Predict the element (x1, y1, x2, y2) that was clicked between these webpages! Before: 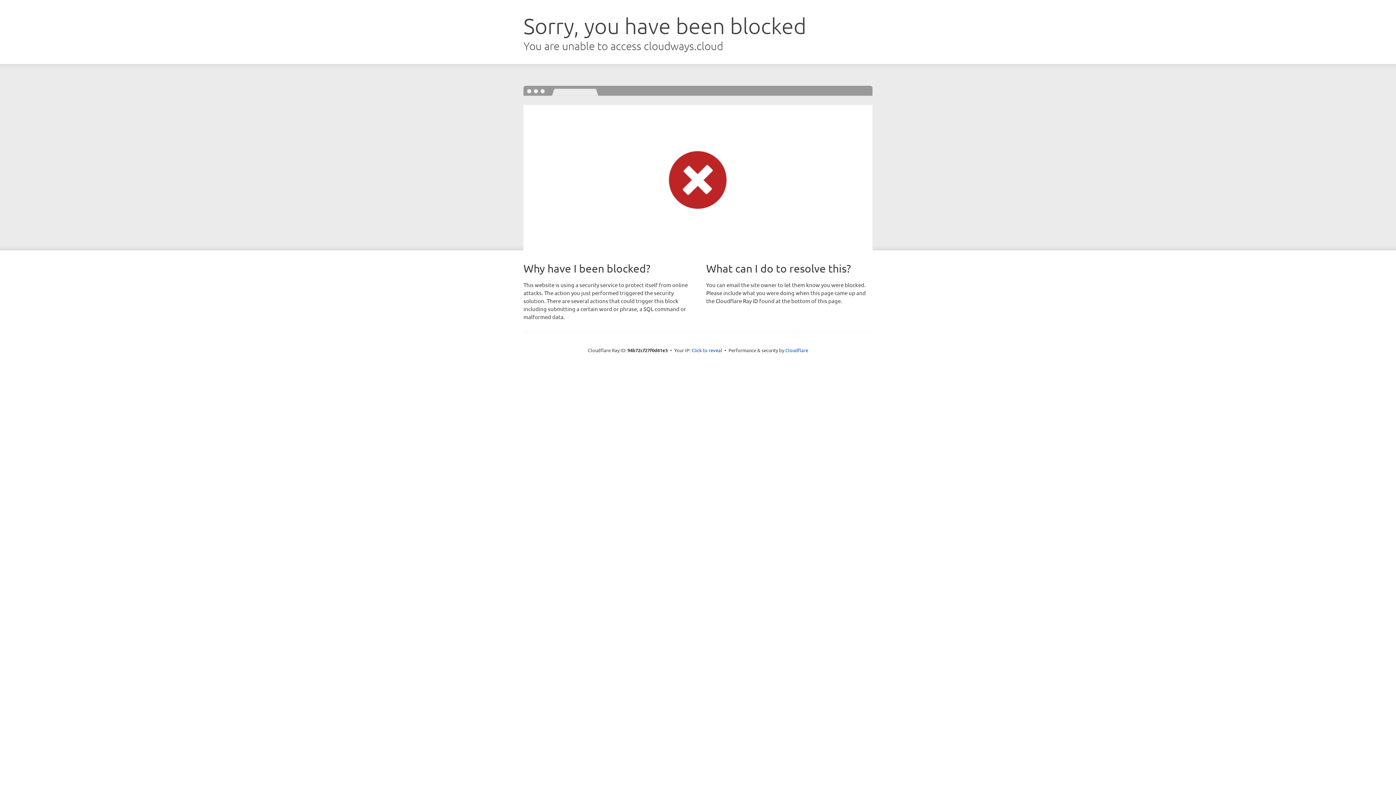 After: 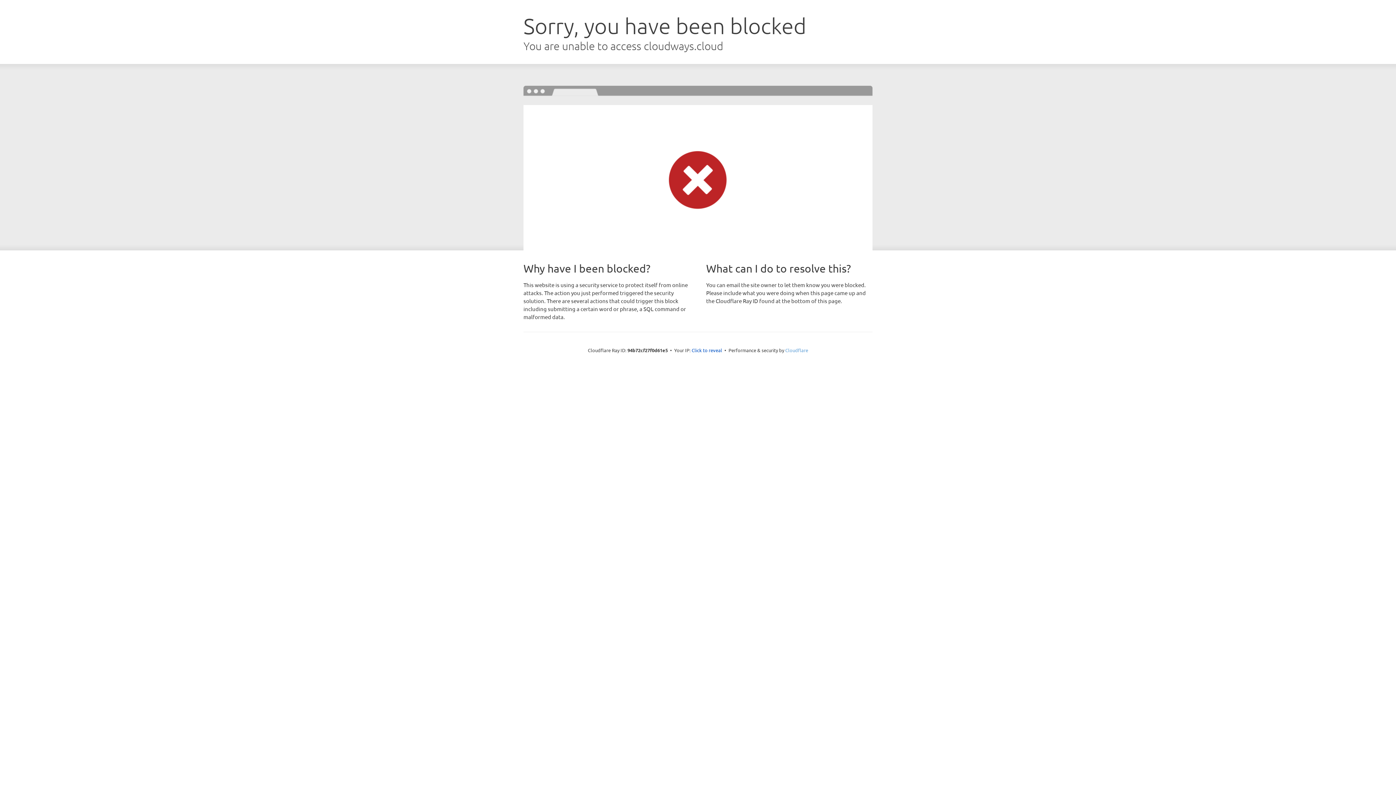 Action: label: Cloudflare bbox: (785, 347, 808, 353)